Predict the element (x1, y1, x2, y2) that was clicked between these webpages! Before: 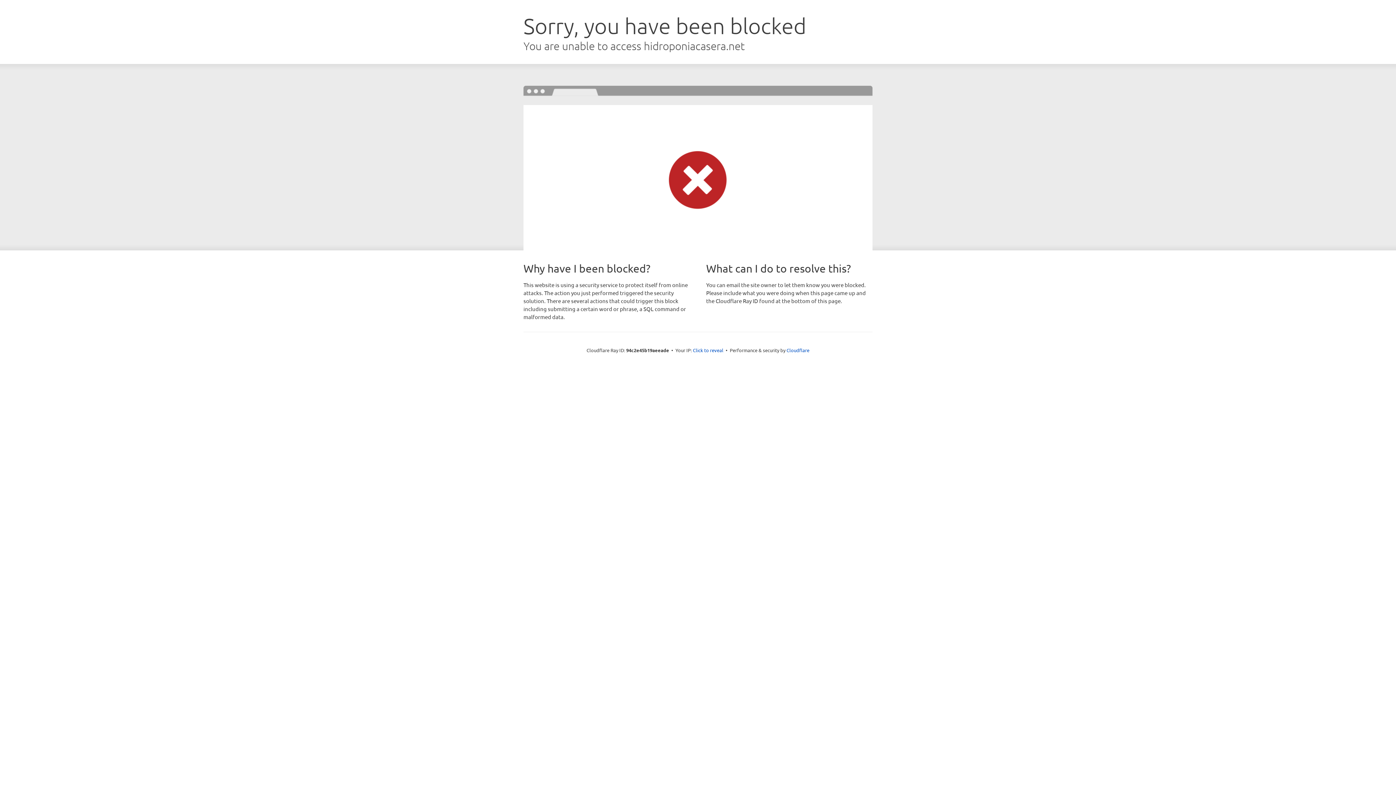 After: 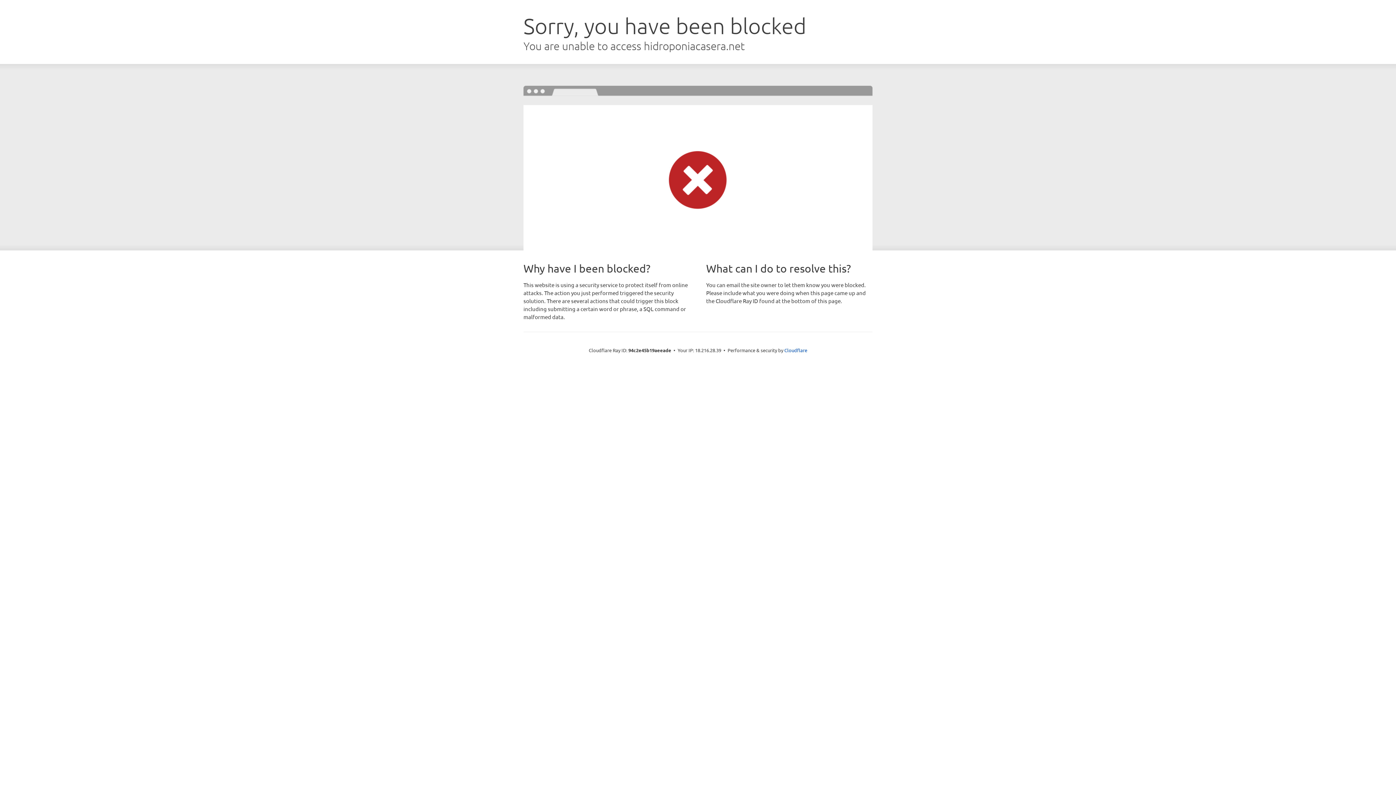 Action: label: Click to reveal bbox: (693, 346, 723, 353)